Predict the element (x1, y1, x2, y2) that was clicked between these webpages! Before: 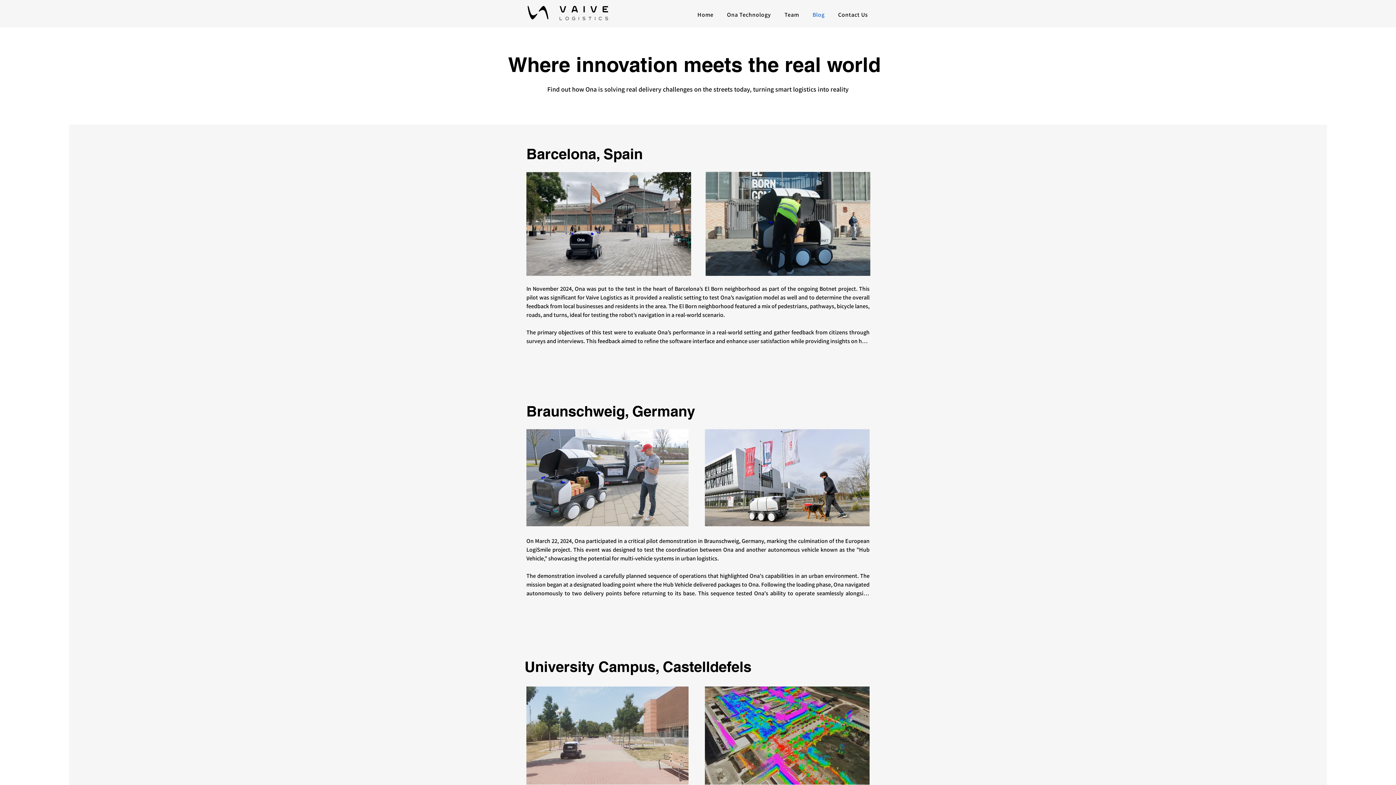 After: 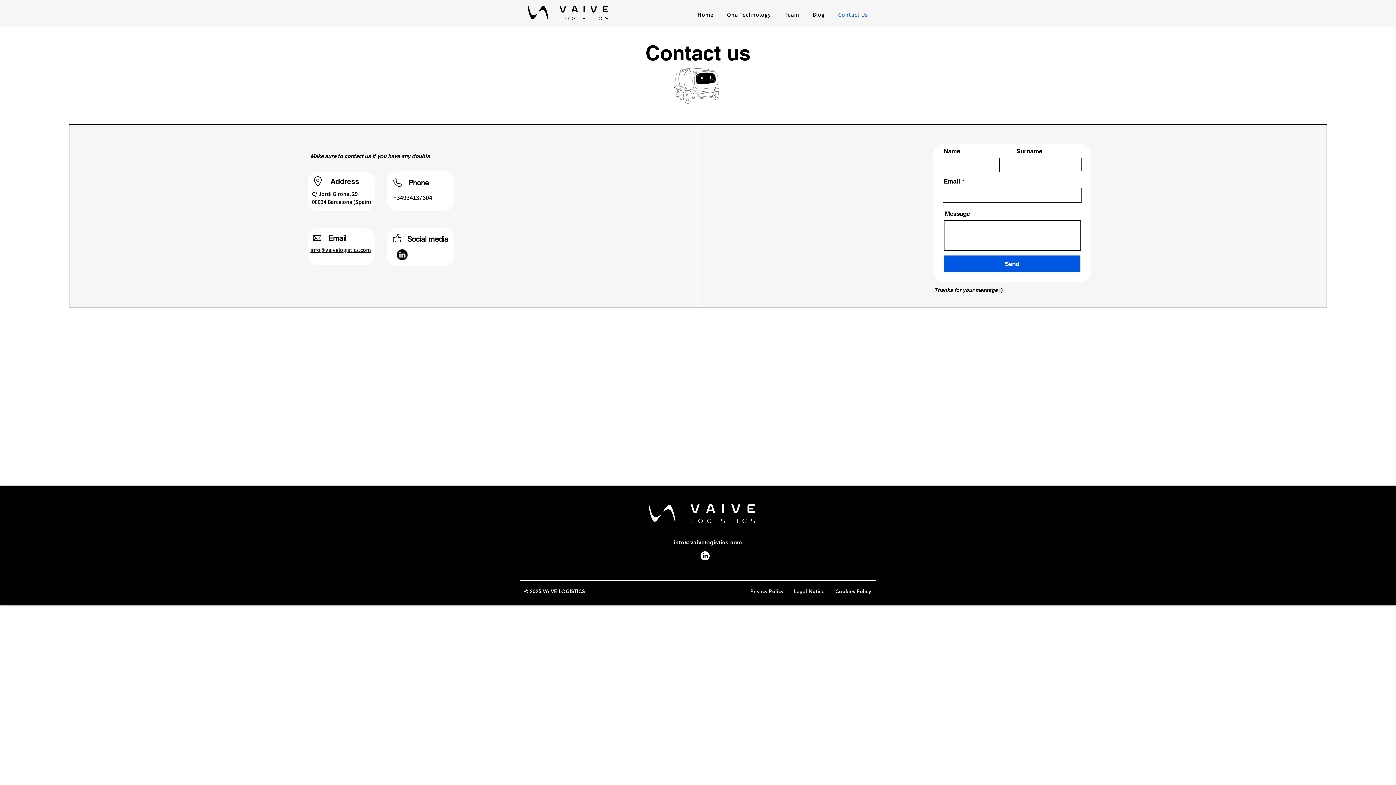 Action: bbox: (833, 7, 873, 22) label: Contact Us